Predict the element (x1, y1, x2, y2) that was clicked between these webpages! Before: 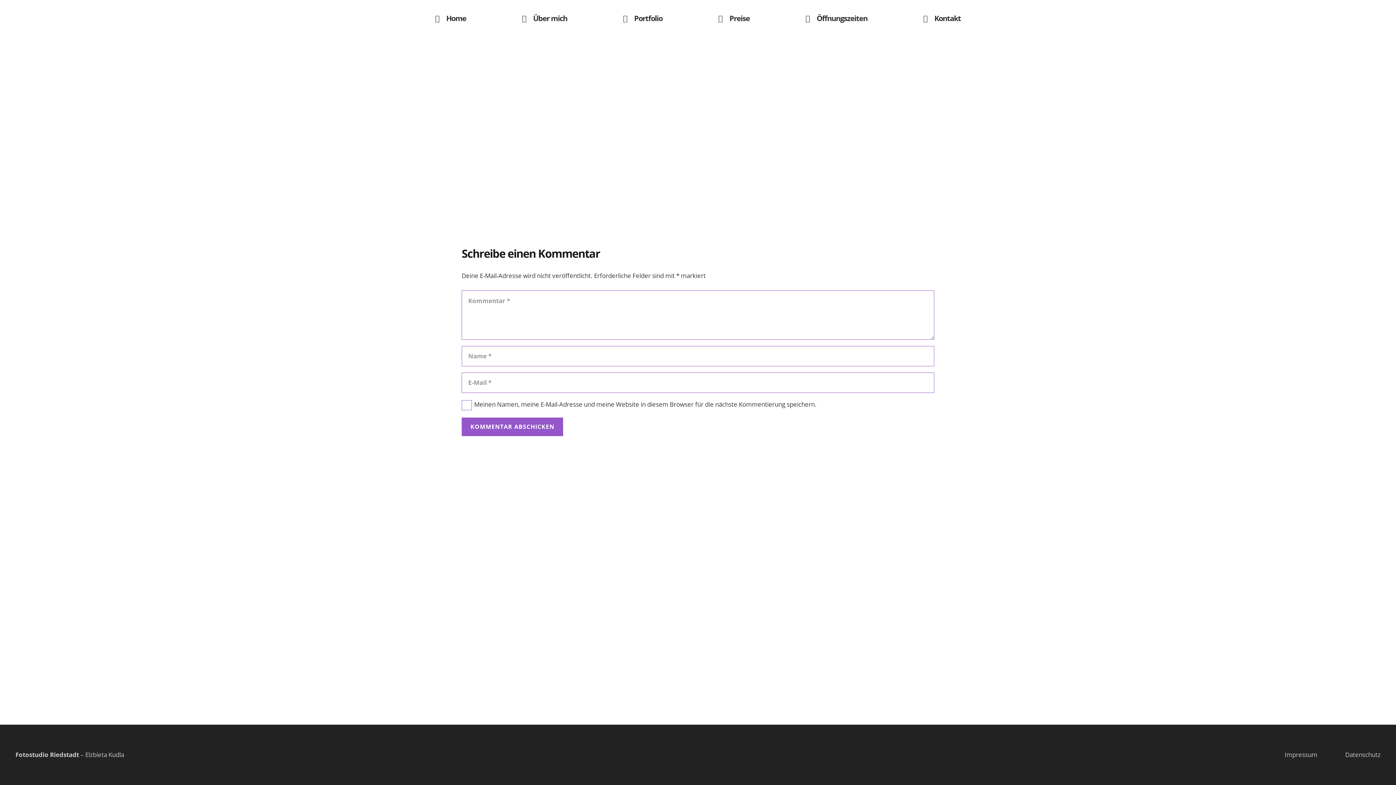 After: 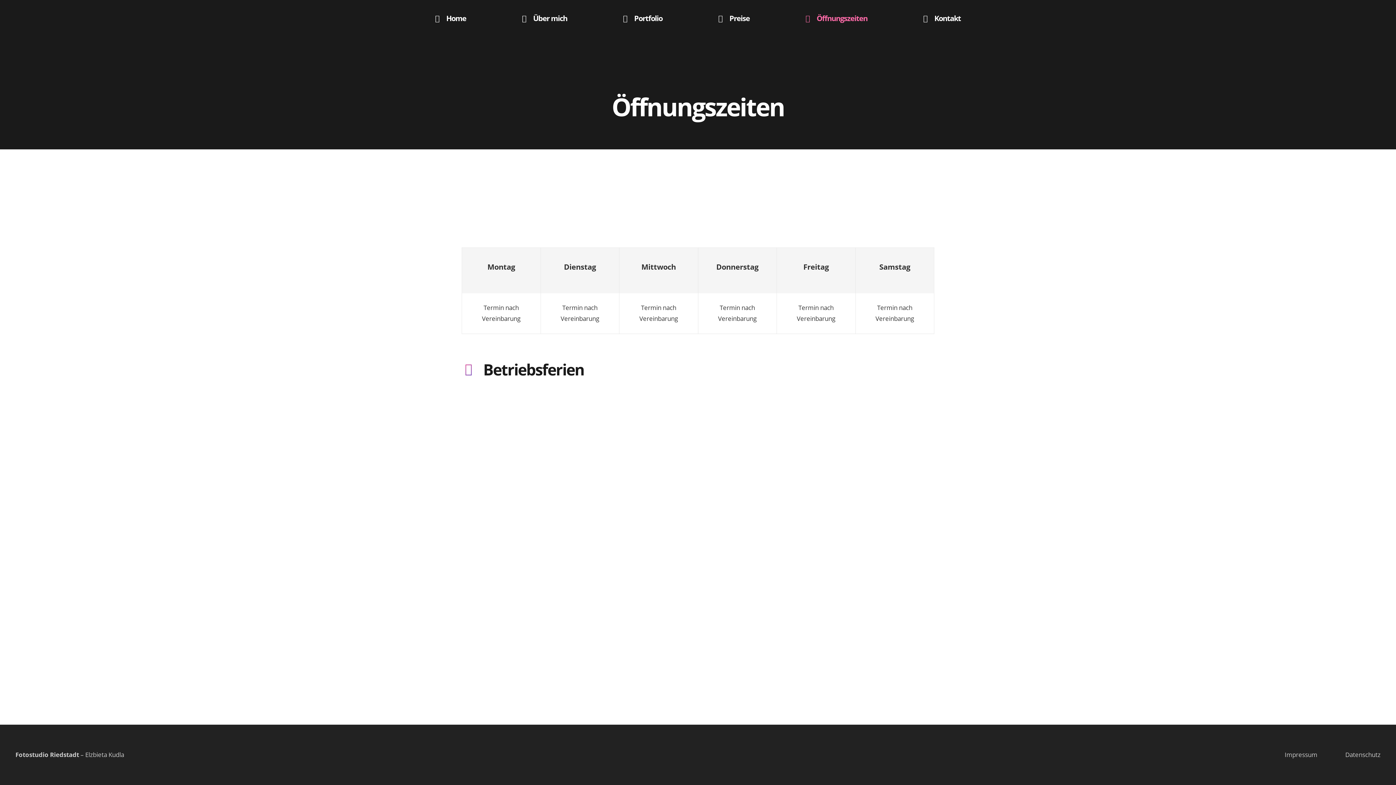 Action: bbox: (777, 0, 895, 36) label:  Öffnungszeiten